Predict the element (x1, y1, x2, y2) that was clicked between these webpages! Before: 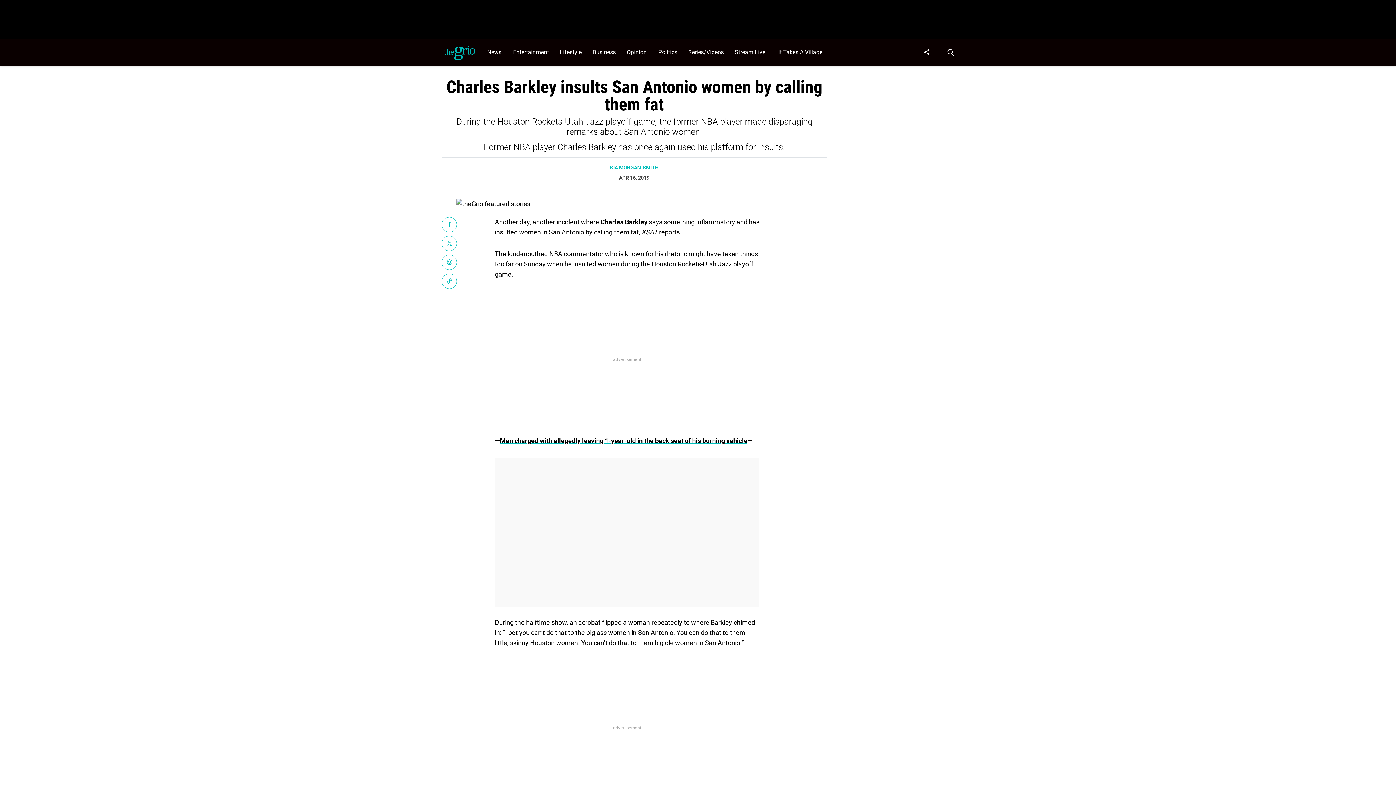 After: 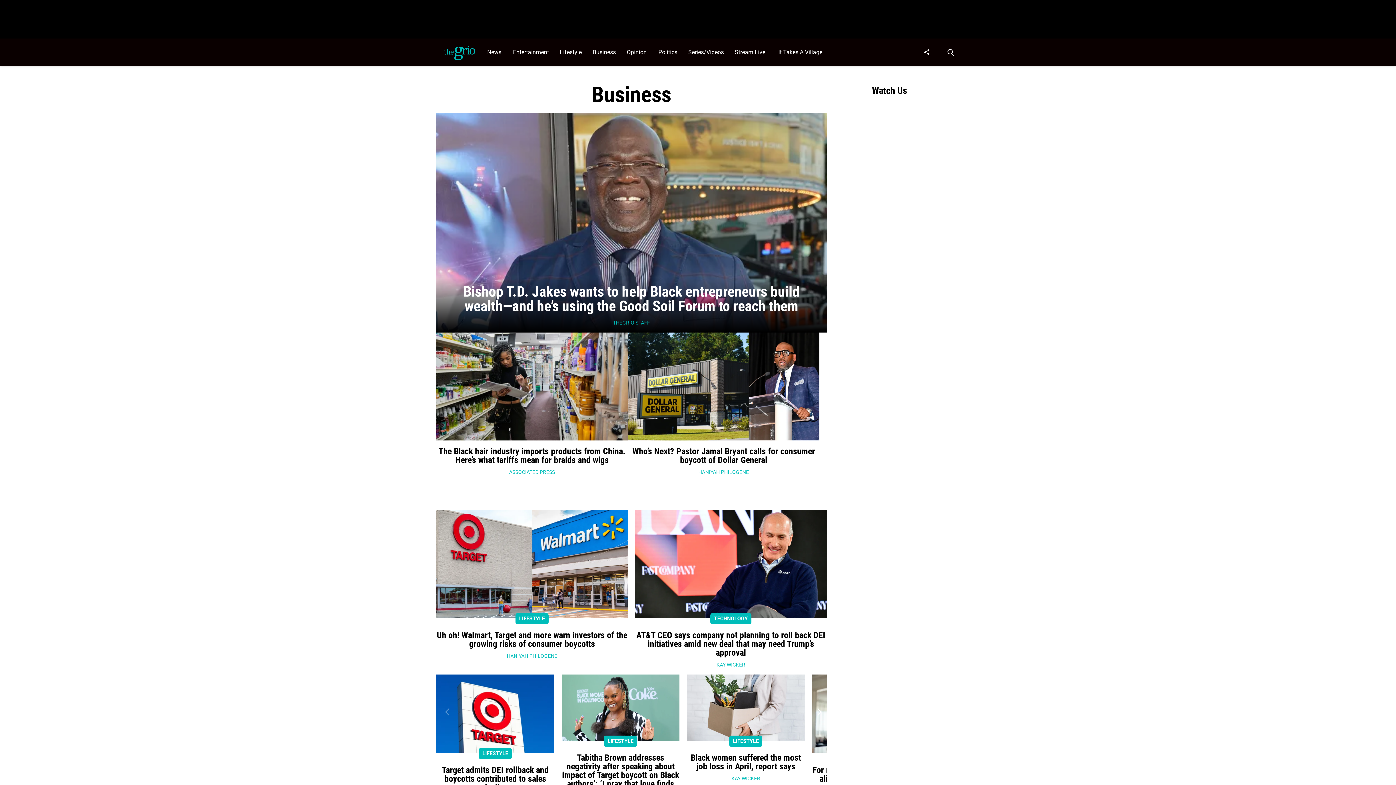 Action: bbox: (589, 38, 623, 65) label: Browse Business